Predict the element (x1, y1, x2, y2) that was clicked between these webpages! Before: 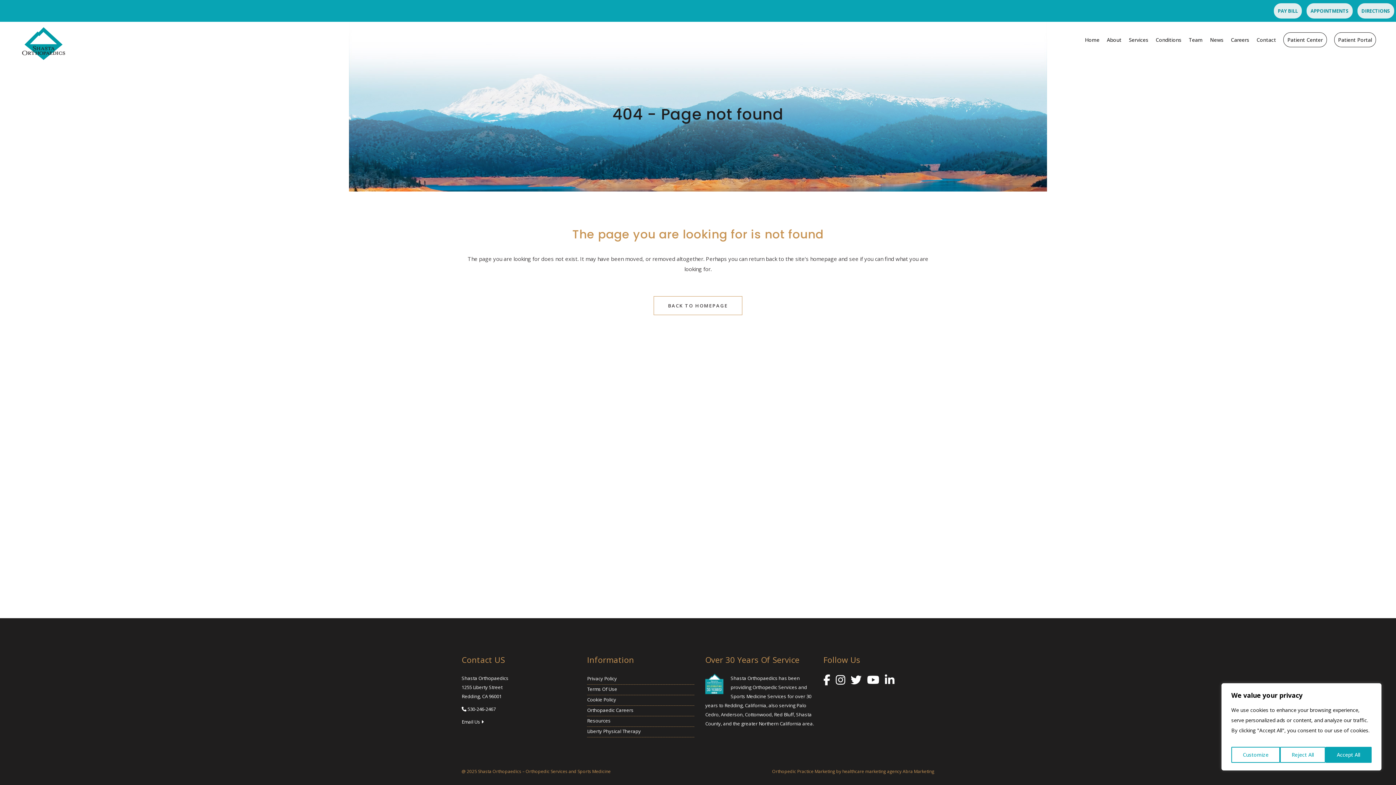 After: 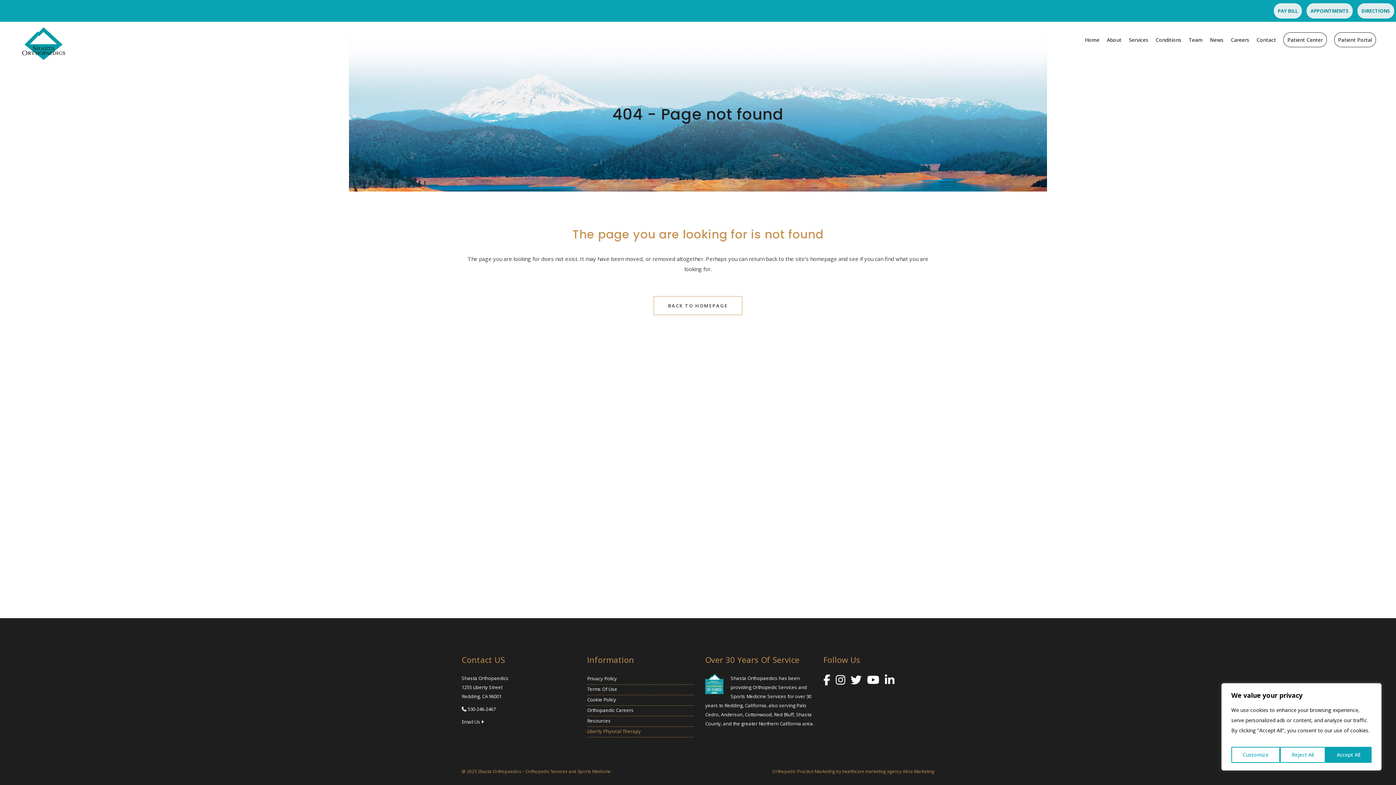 Action: label: Liberty Physical Therapy bbox: (587, 727, 694, 736)